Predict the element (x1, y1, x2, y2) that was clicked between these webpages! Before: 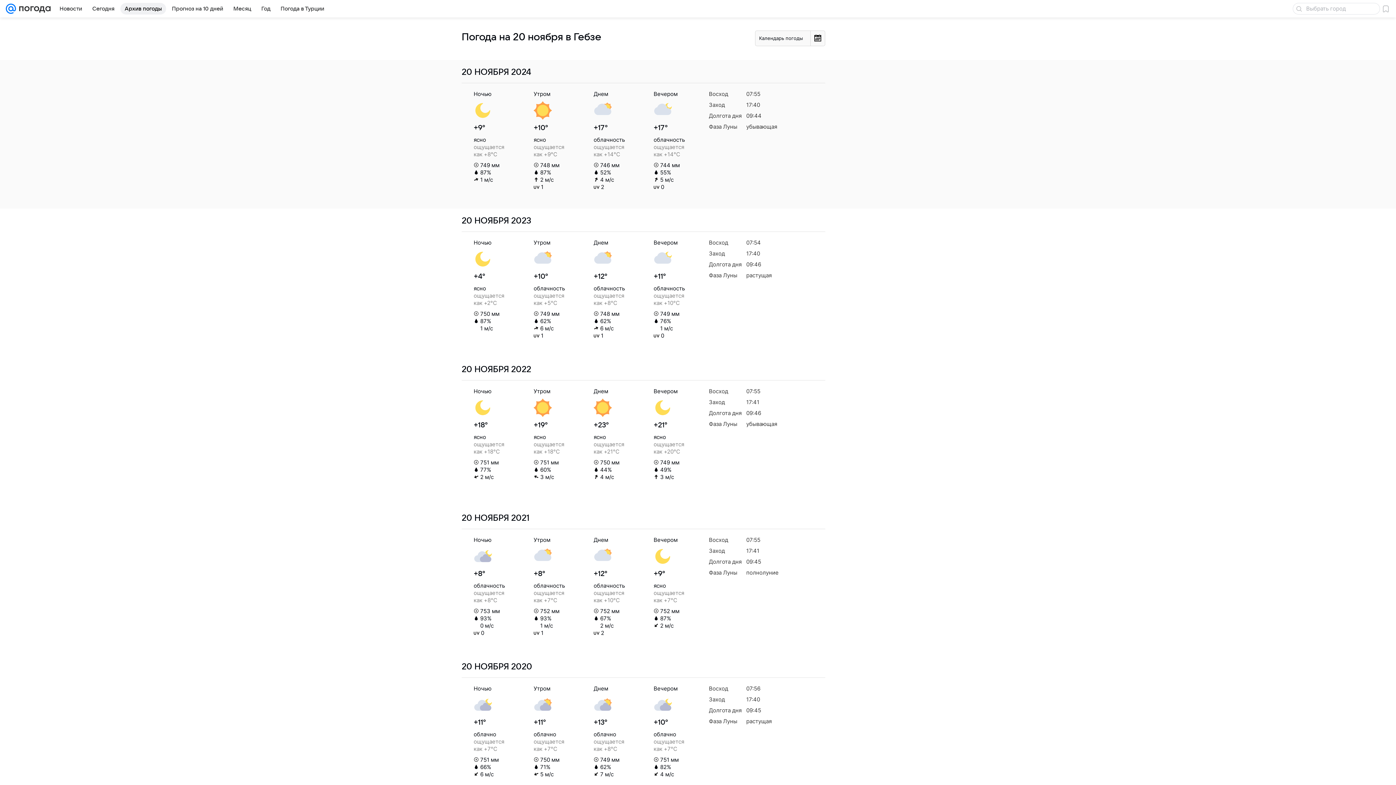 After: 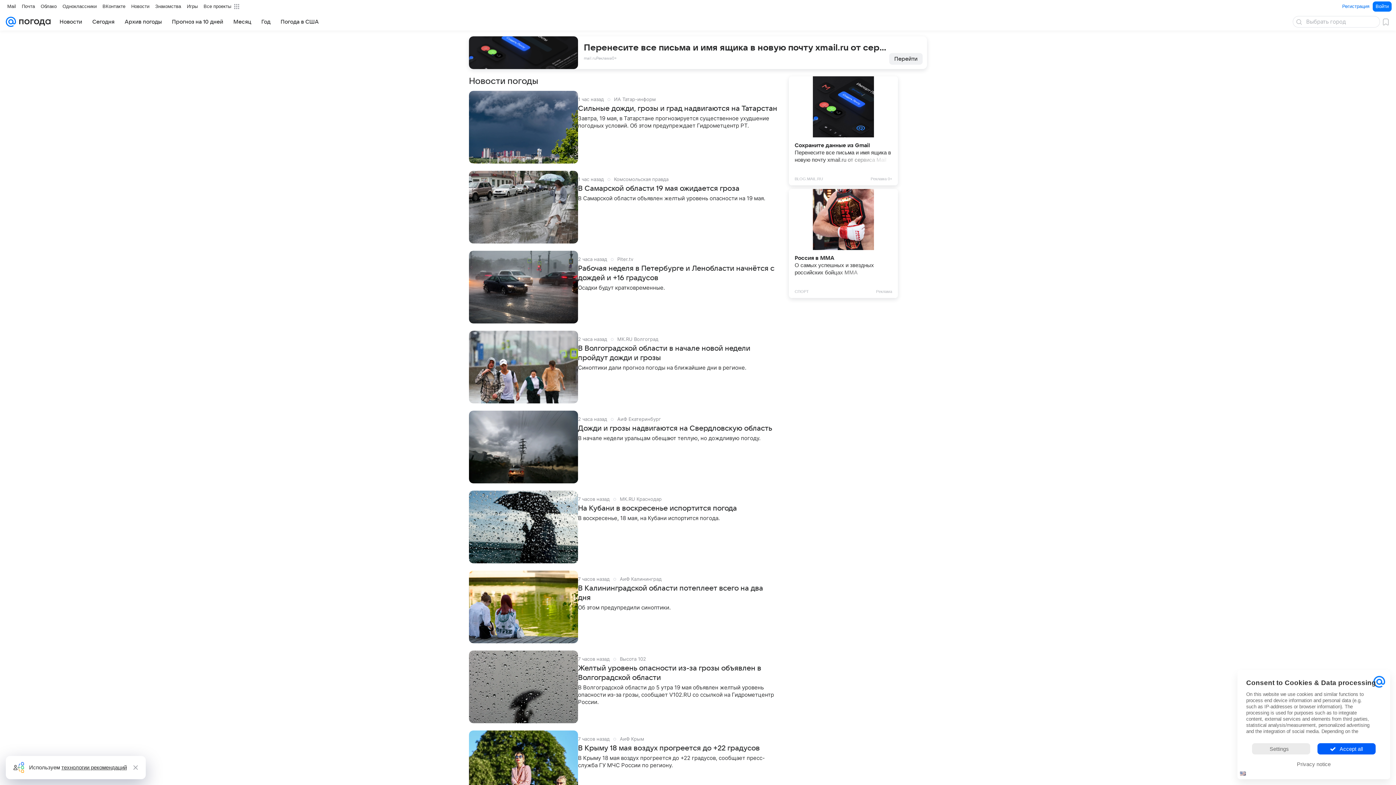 Action: label: Новости bbox: (55, 2, 86, 14)